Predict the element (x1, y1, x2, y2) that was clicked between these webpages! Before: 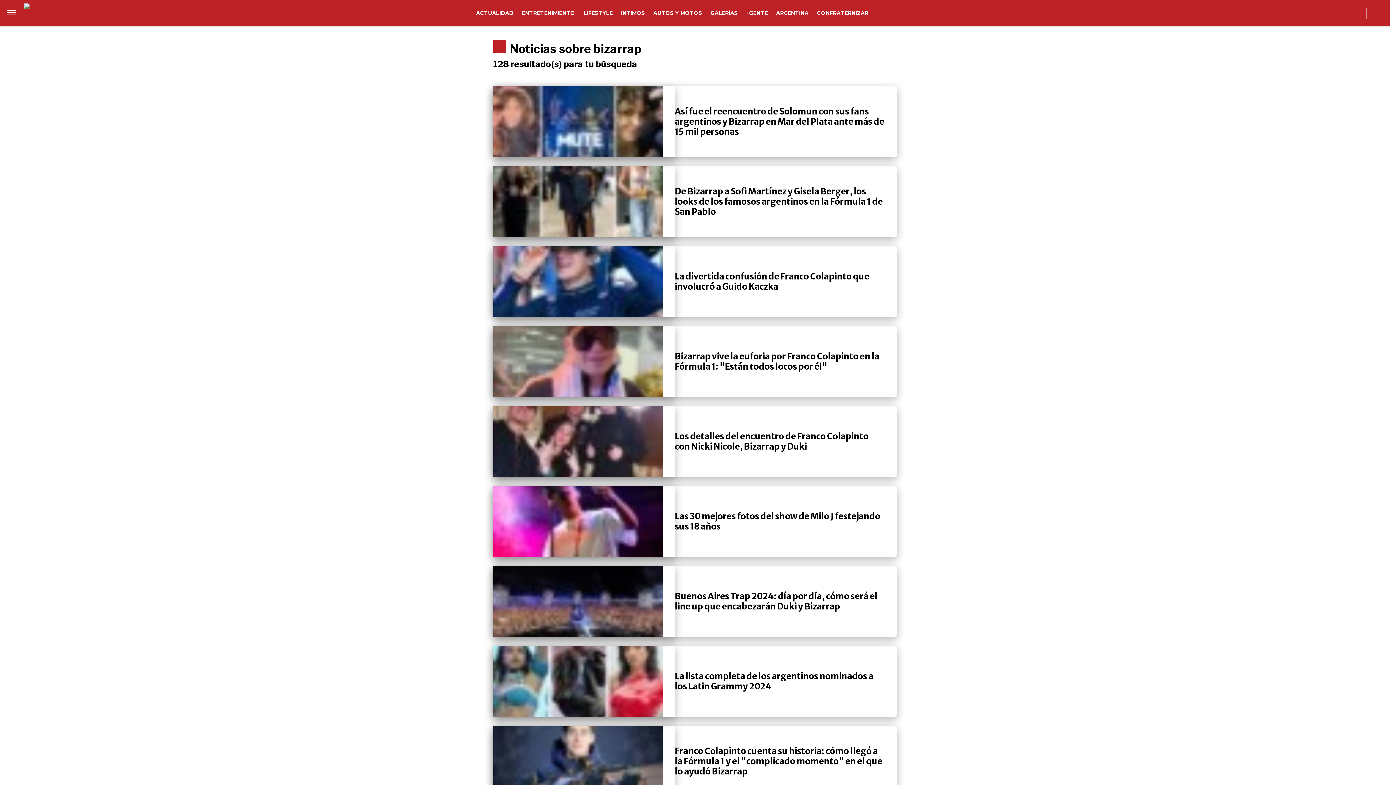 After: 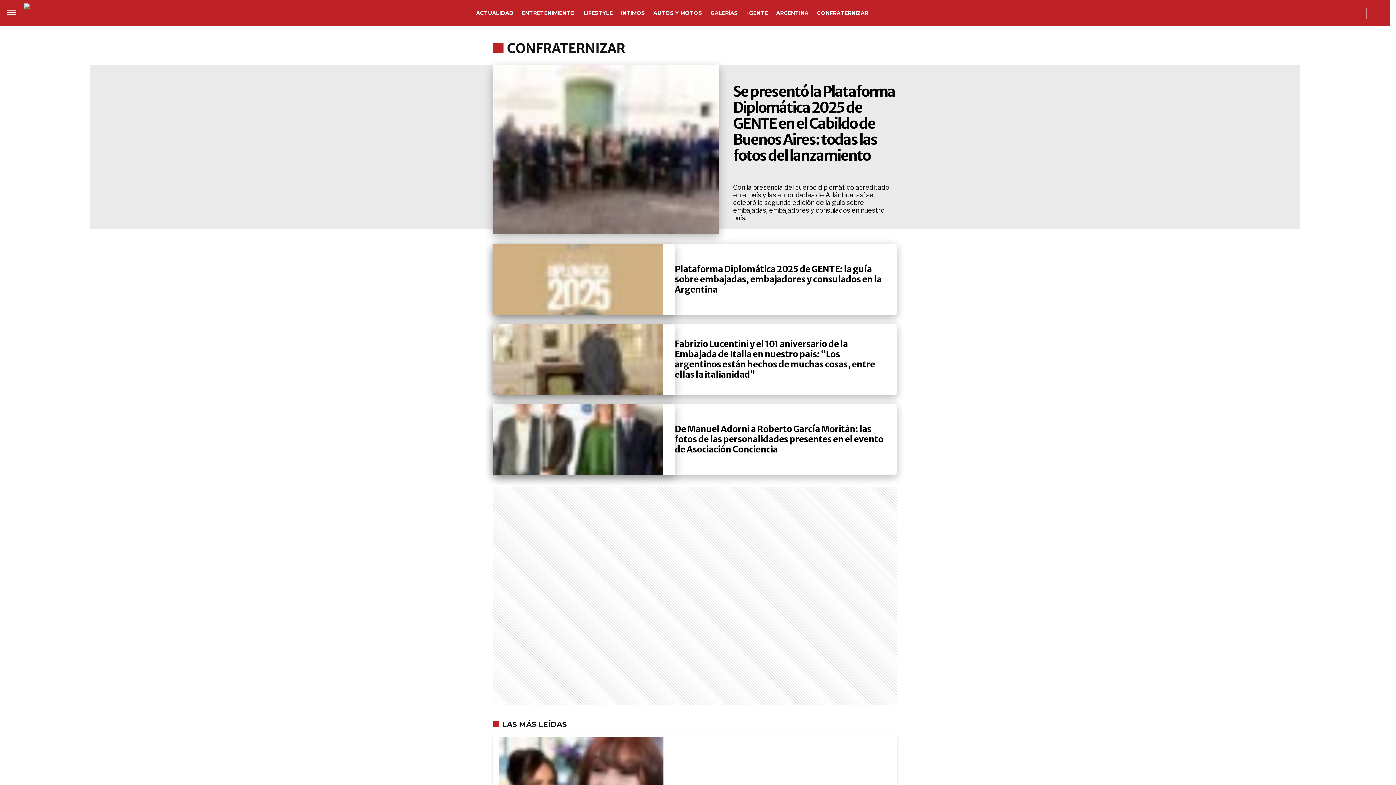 Action: bbox: (813, 6, 872, 20) label: CONFRATERNIZAR